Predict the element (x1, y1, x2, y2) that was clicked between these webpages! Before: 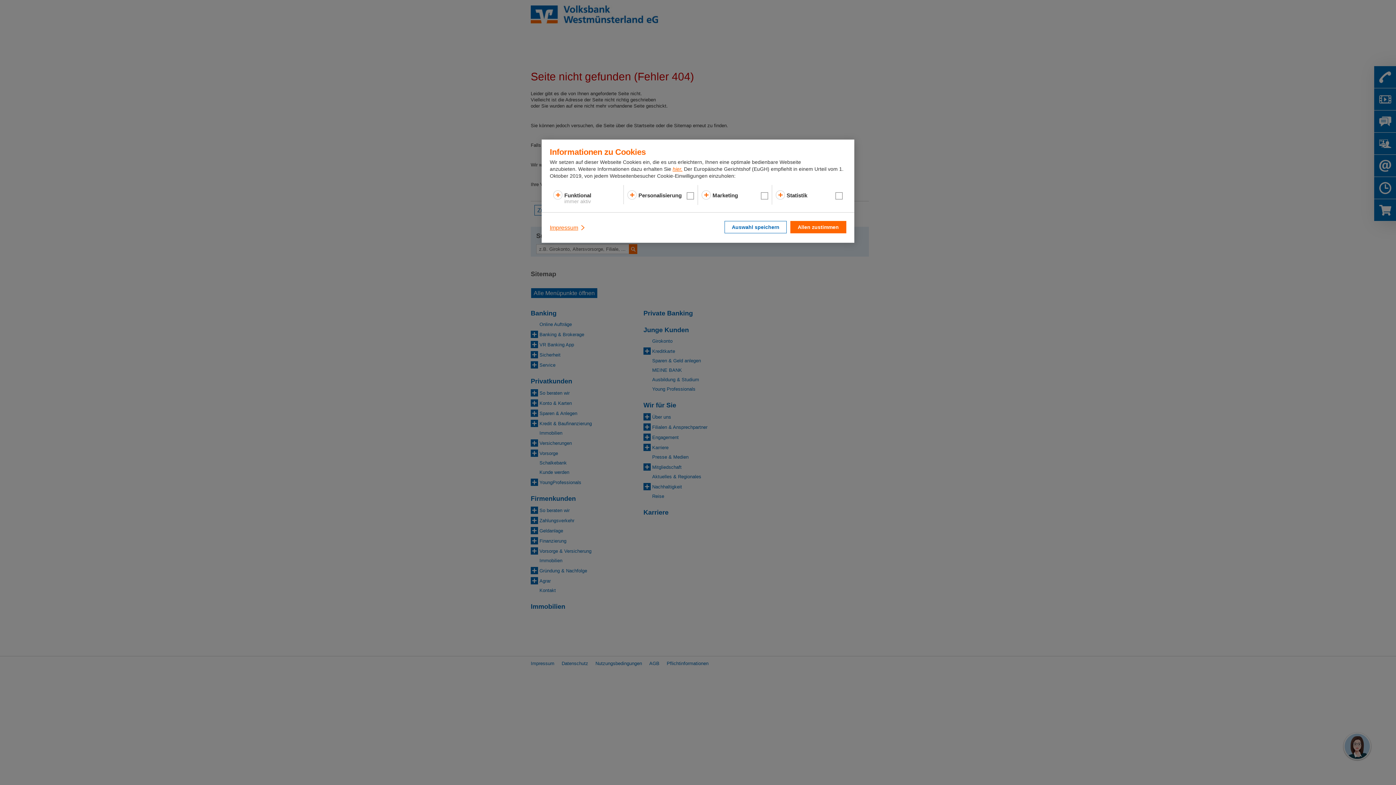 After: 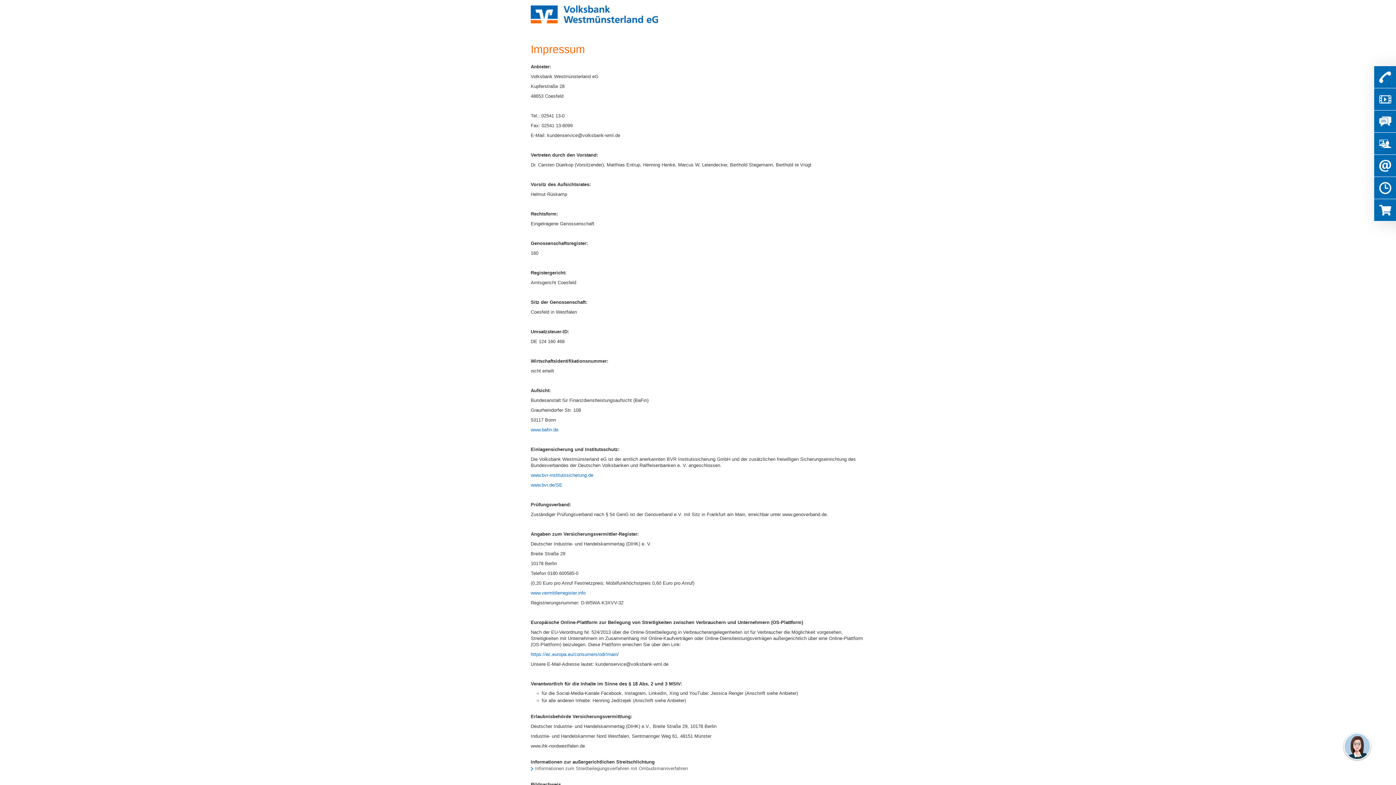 Action: label: Impressum bbox: (549, 221, 586, 234)